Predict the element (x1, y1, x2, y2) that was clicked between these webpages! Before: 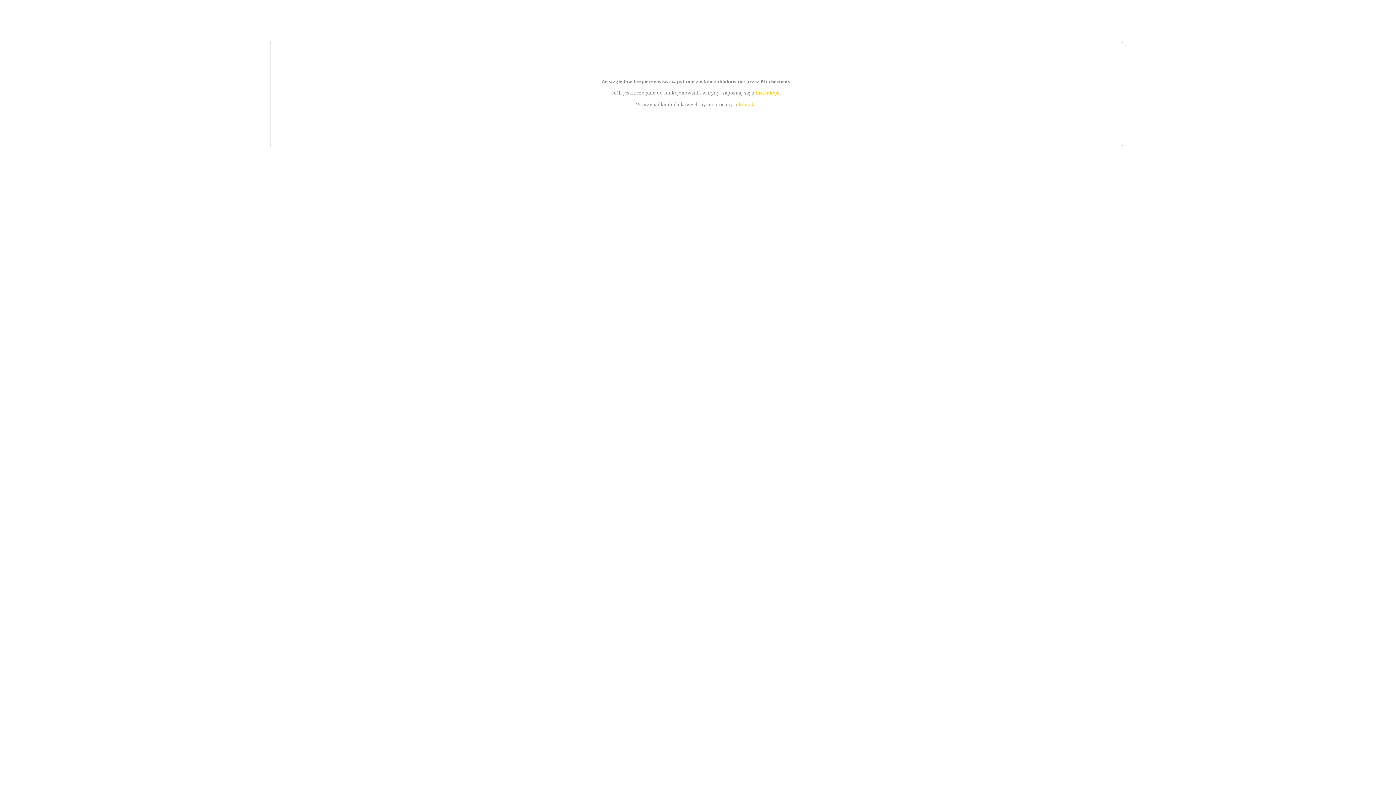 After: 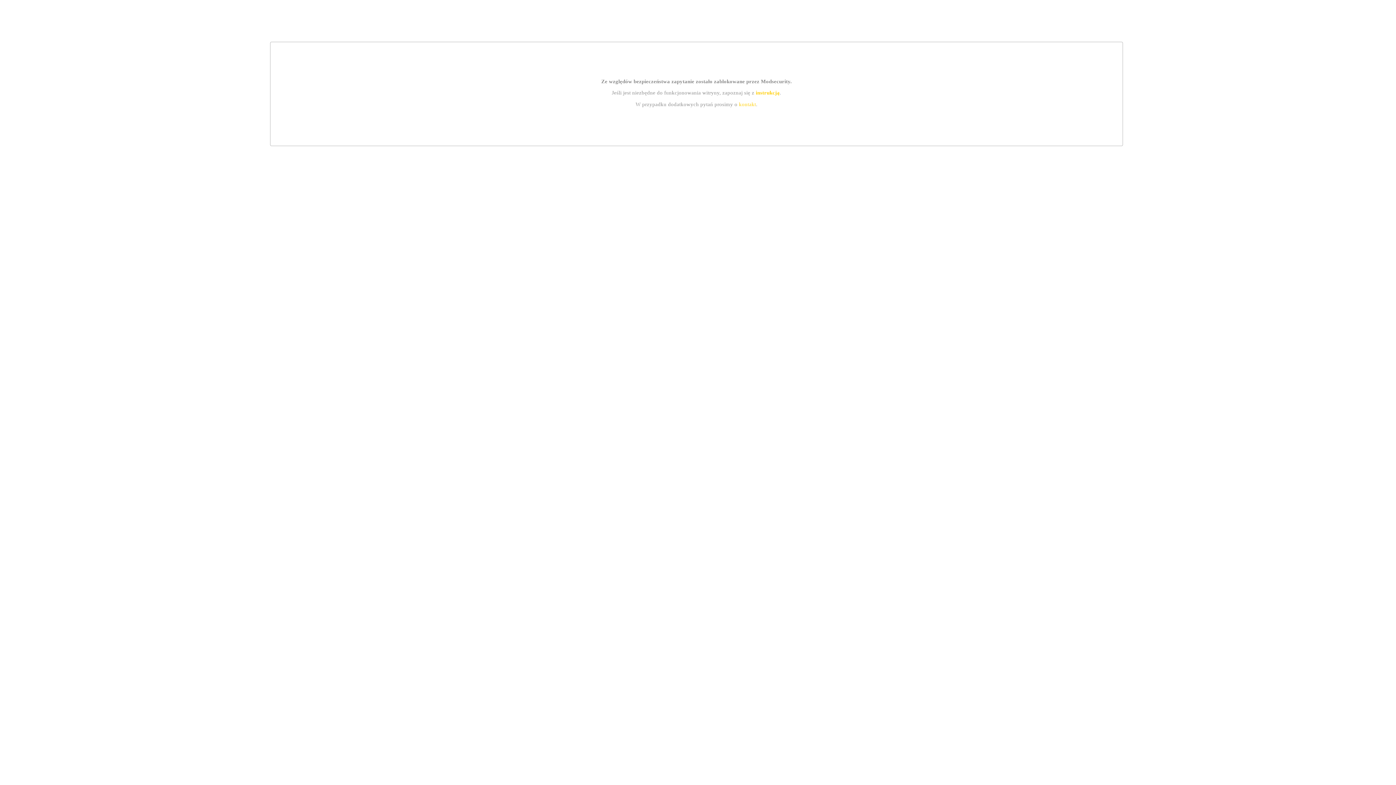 Action: bbox: (755, 89, 779, 95) label: instrukcją